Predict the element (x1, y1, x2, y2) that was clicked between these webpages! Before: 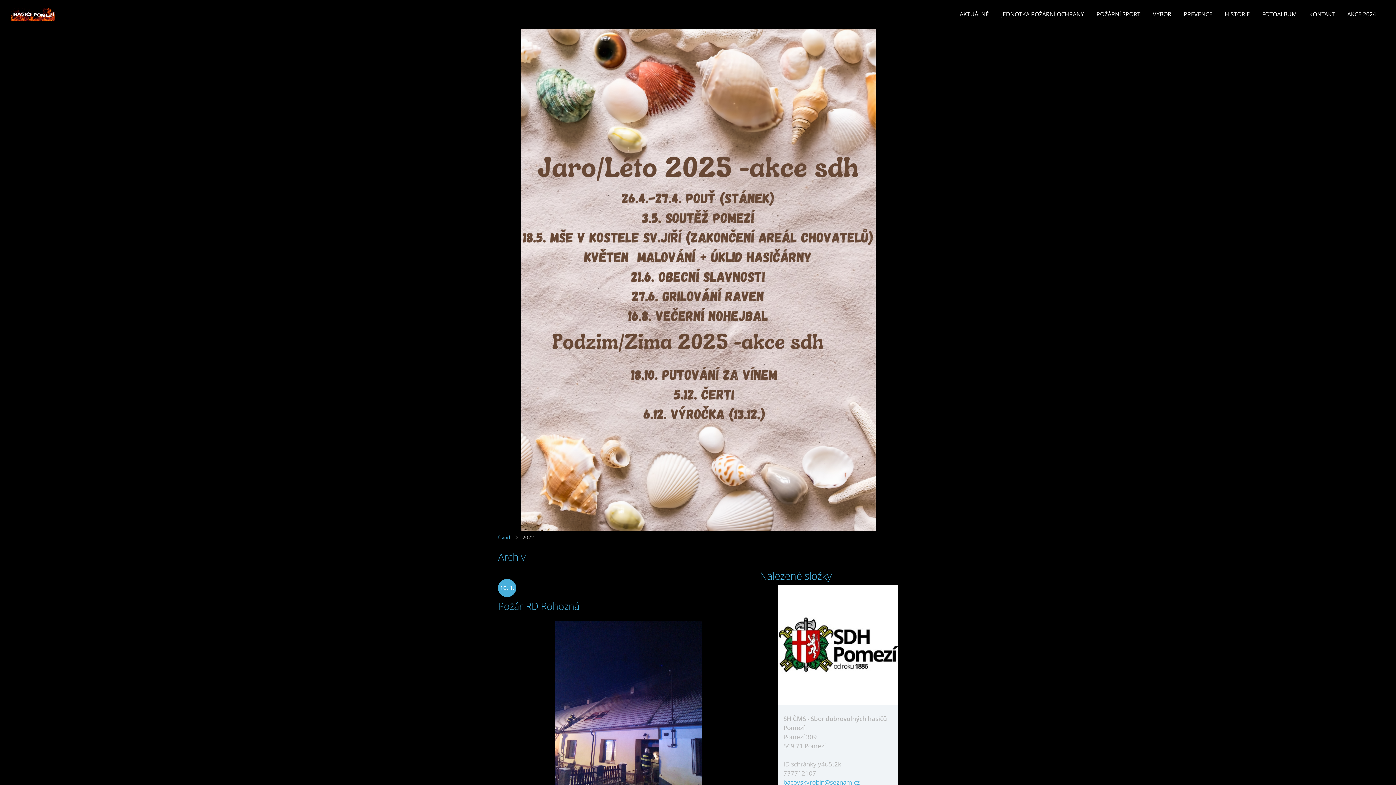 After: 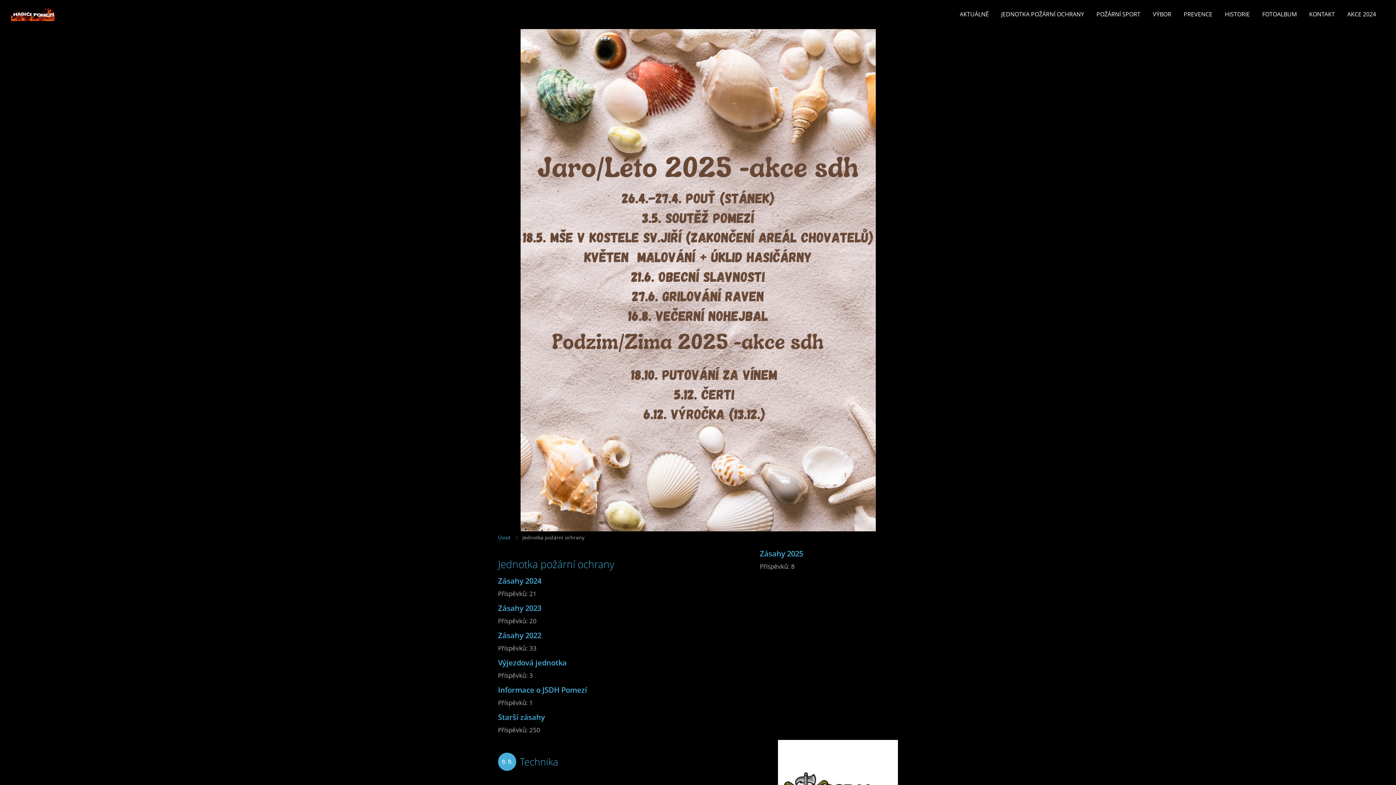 Action: label: JEDNOTKA POŽÁRNÍ OCHRANY bbox: (996, 9, 1089, 18)